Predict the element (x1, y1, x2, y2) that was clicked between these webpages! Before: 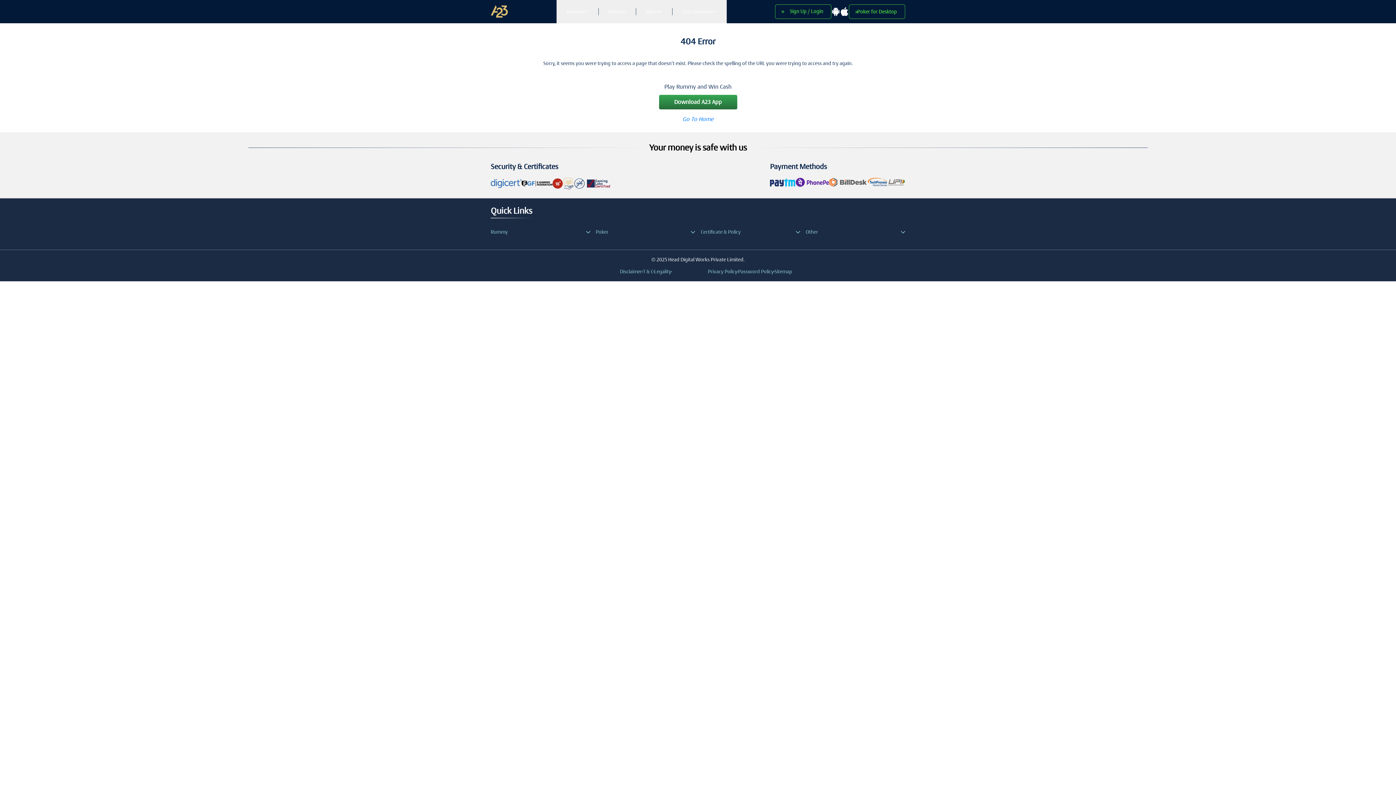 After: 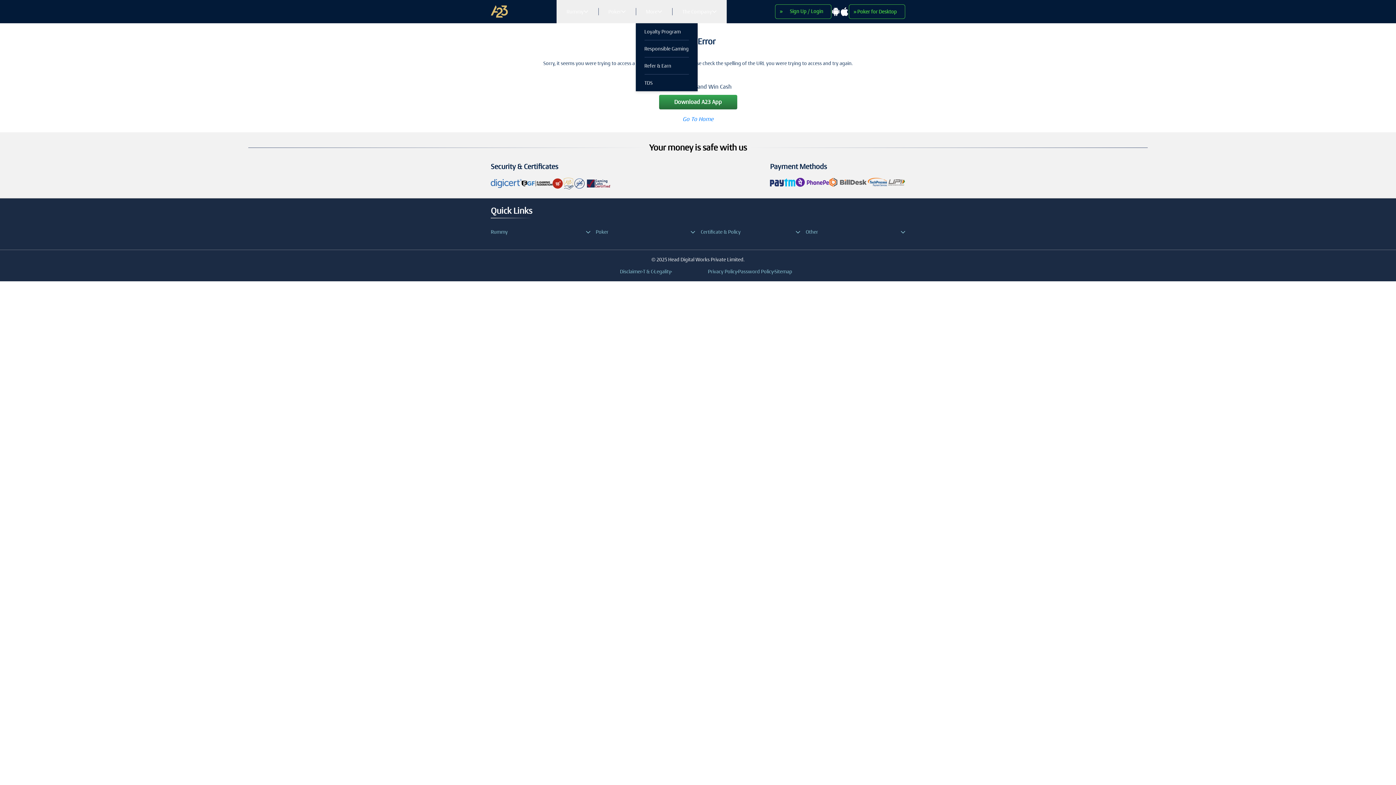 Action: bbox: (635, 0, 672, 23) label: More